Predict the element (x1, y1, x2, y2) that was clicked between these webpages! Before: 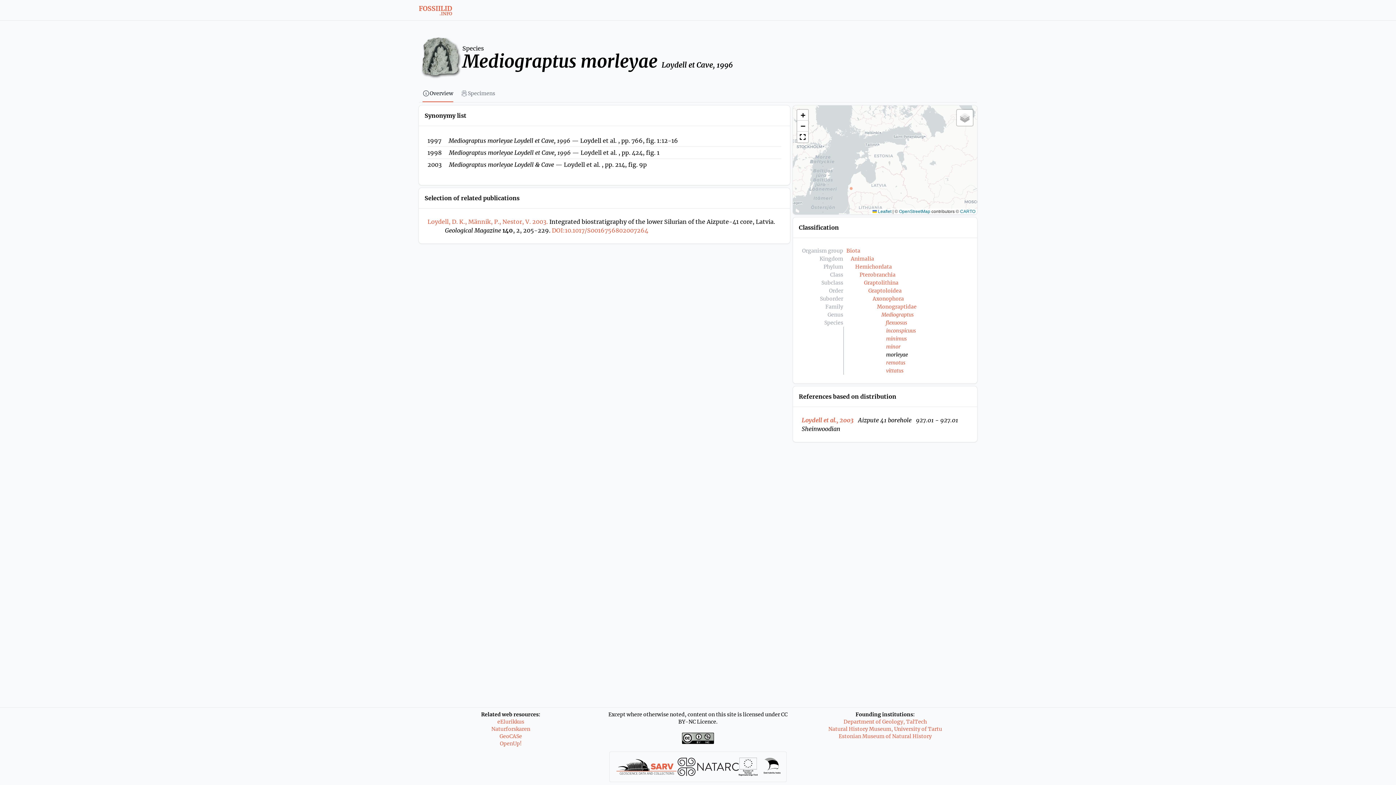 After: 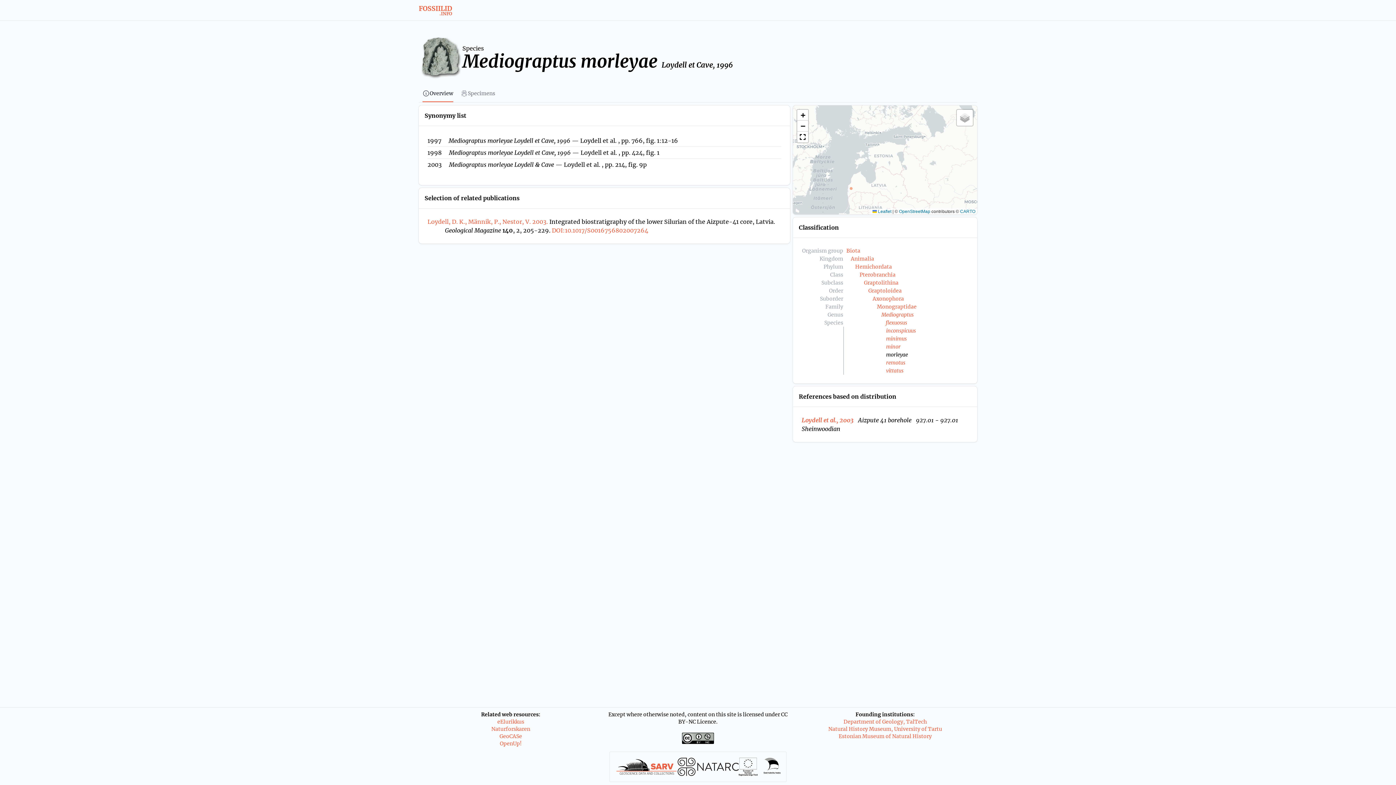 Action: bbox: (418, 84, 457, 102) label: Current page:
Overview